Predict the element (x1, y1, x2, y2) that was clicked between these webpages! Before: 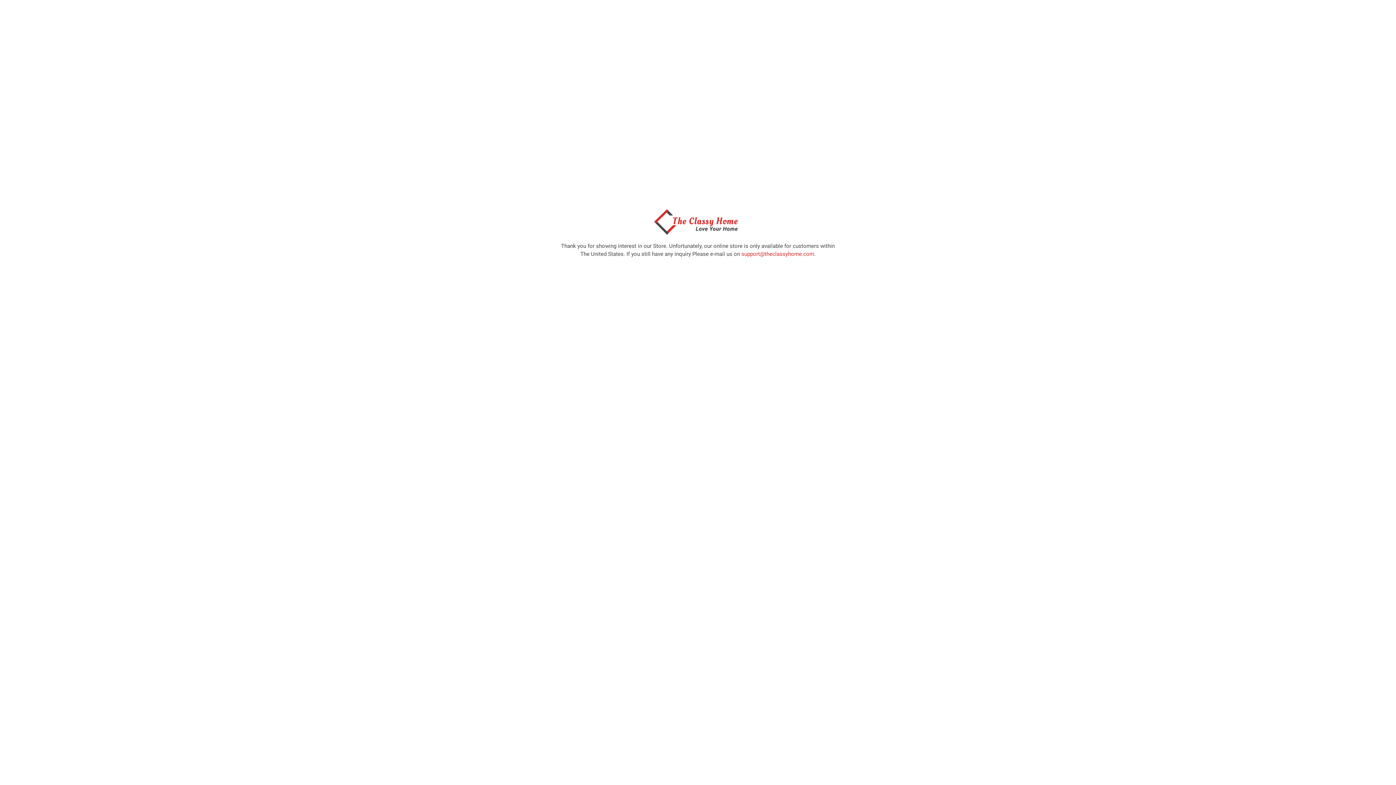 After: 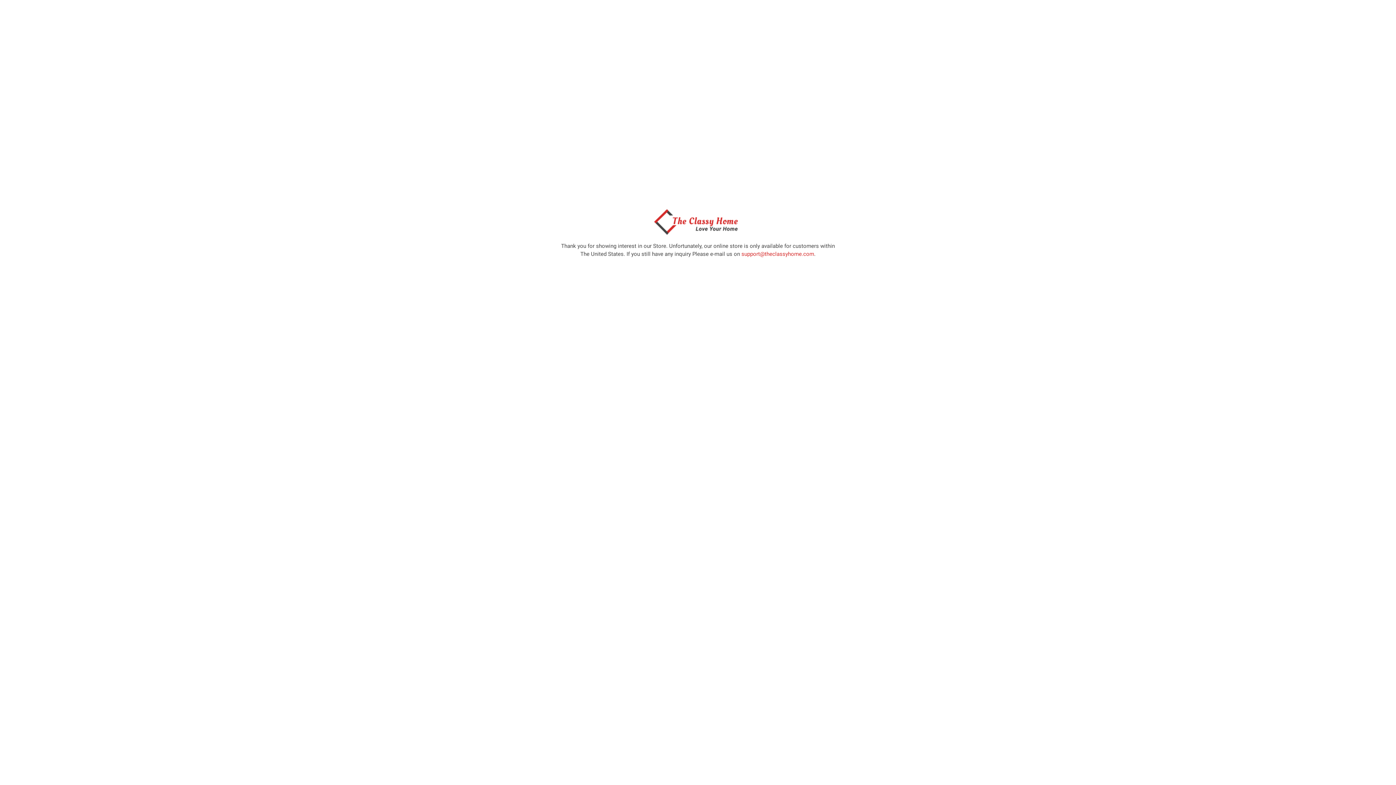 Action: bbox: (650, 229, 746, 236)